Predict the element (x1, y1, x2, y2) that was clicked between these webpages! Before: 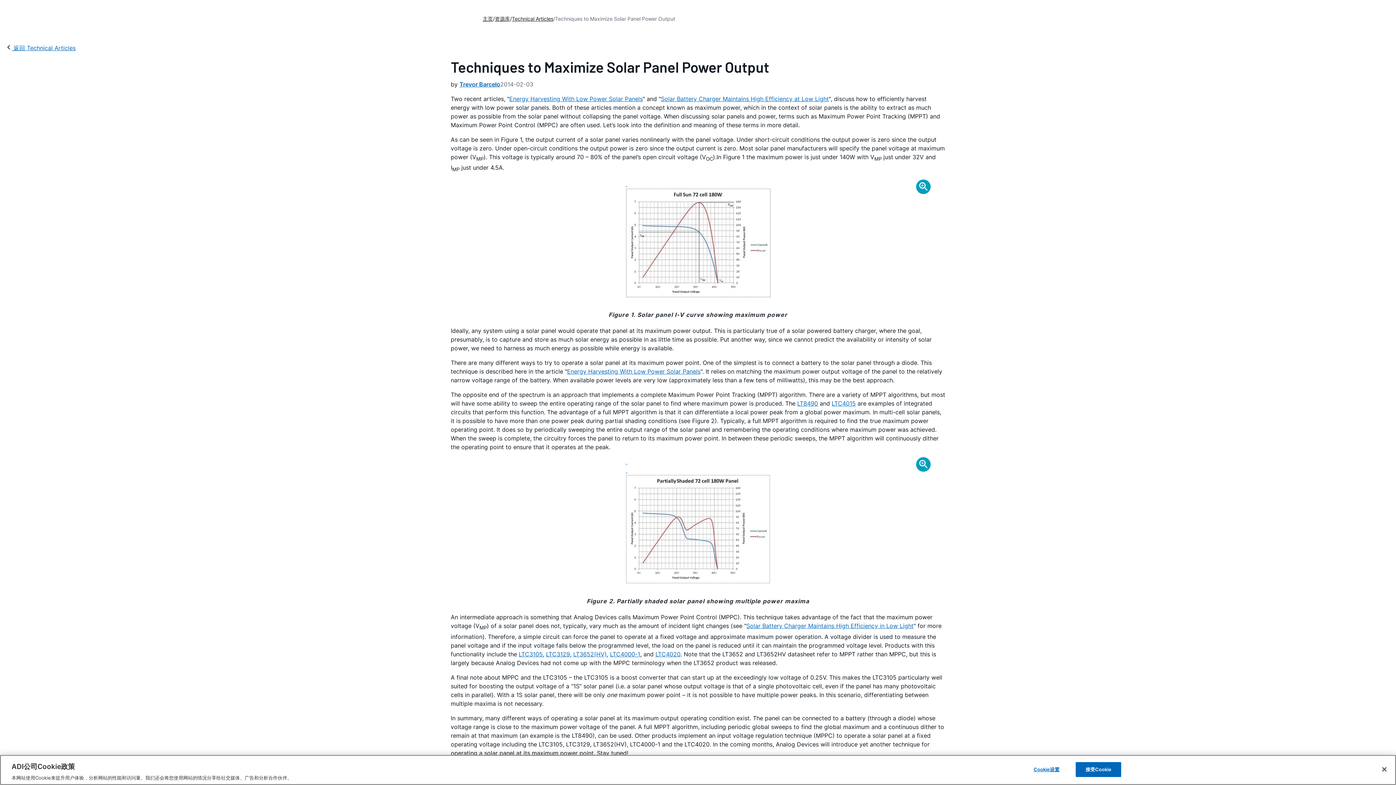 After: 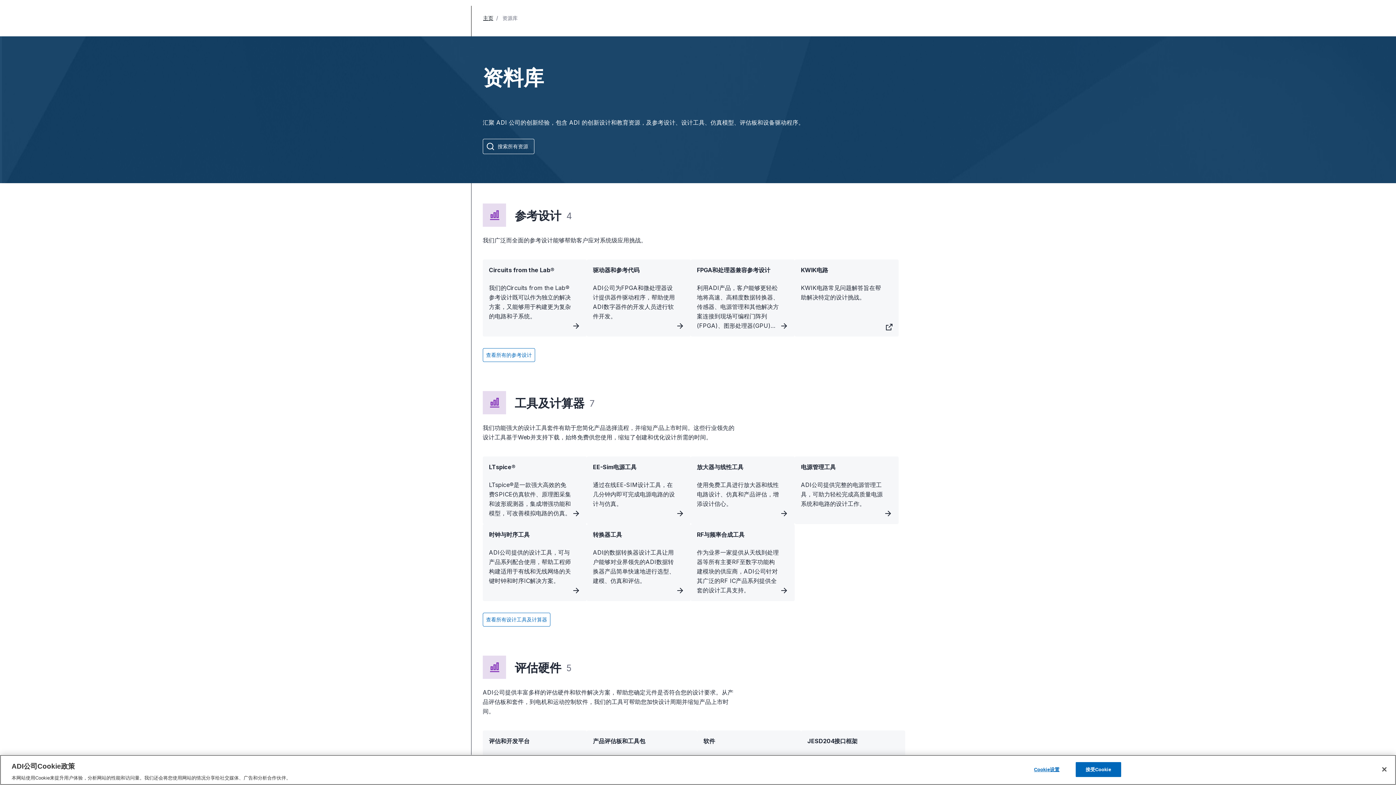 Action: label: 资源库 bbox: (494, 14, 510, 23)